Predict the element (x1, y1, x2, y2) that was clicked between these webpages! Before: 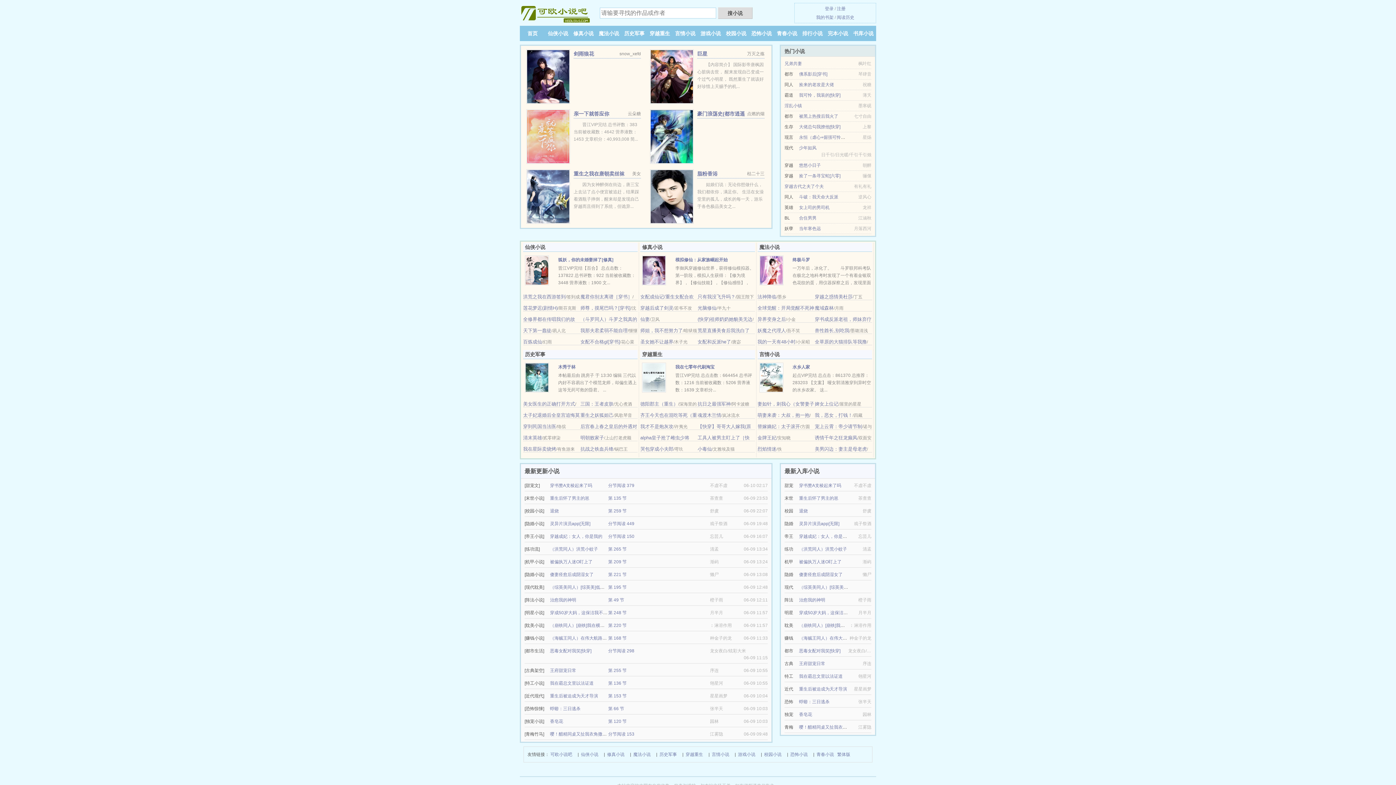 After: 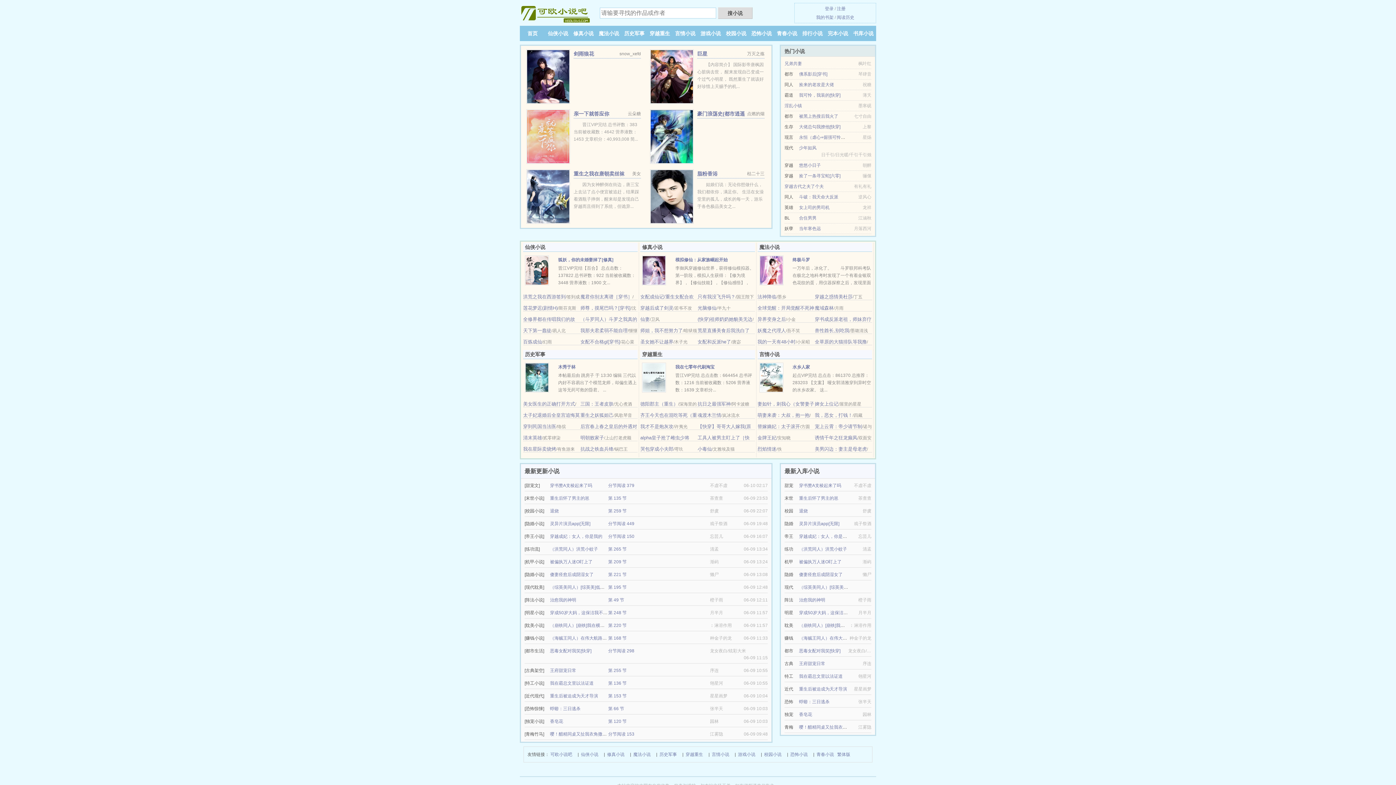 Action: label: 王府甜宠日常 bbox: (799, 661, 825, 666)